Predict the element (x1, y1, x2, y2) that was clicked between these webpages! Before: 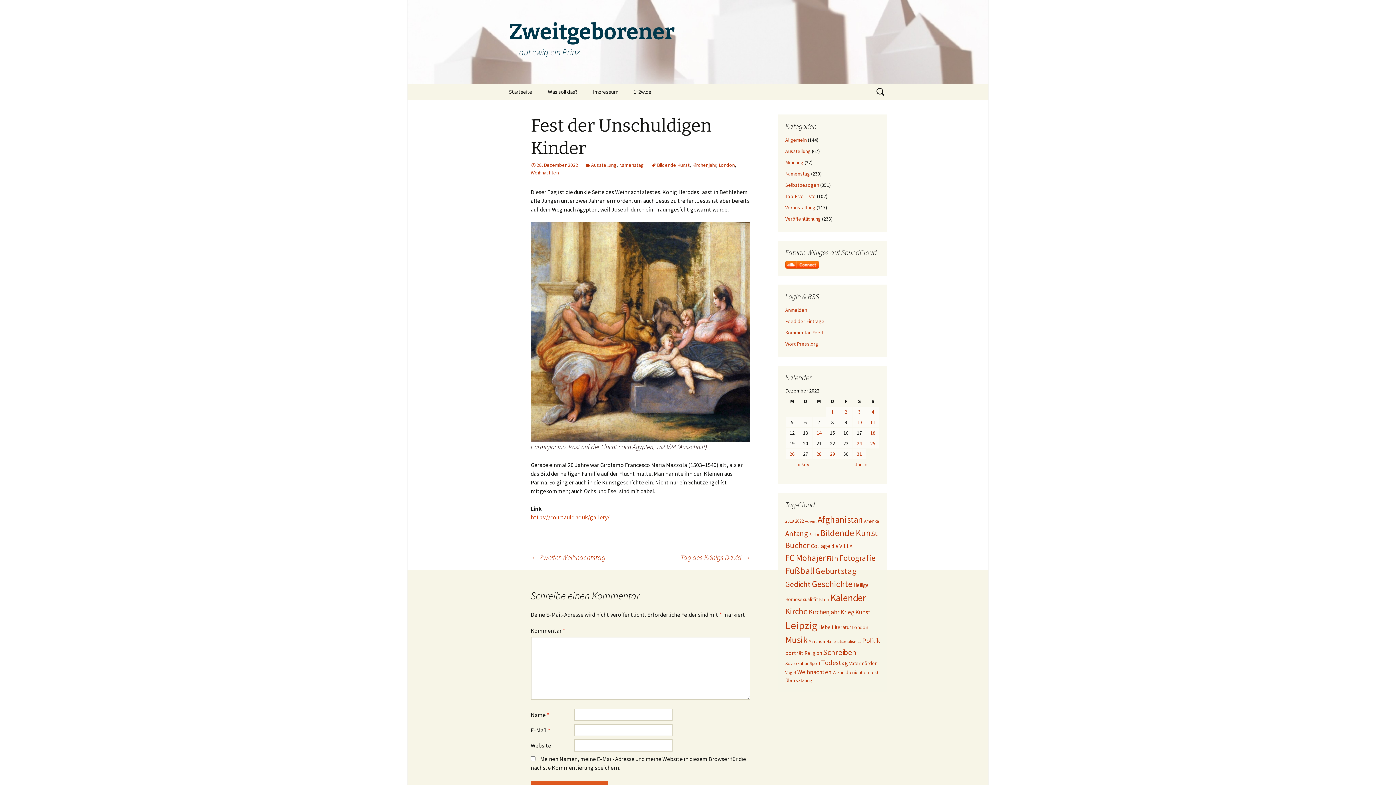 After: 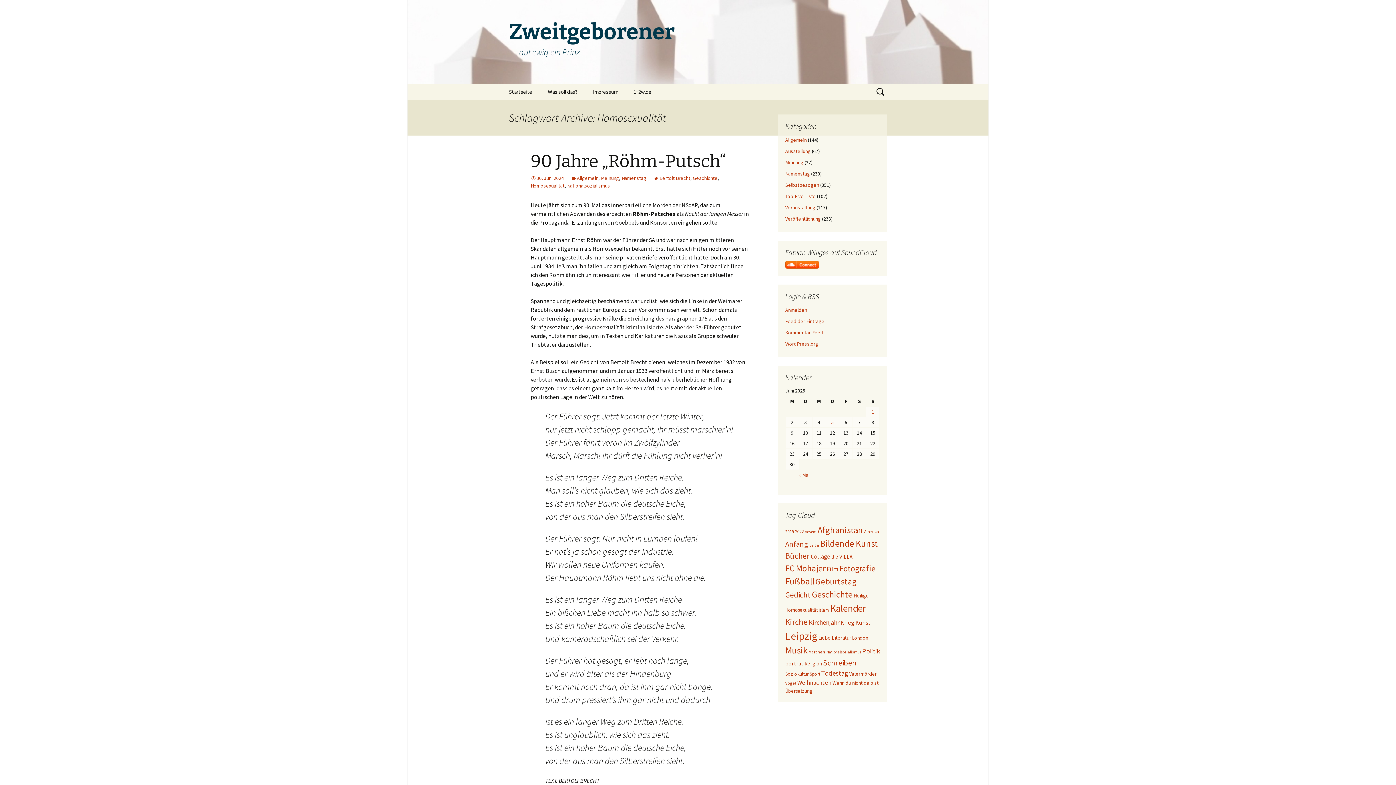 Action: bbox: (785, 596, 817, 602) label: Homosexualität (22 Einträge)